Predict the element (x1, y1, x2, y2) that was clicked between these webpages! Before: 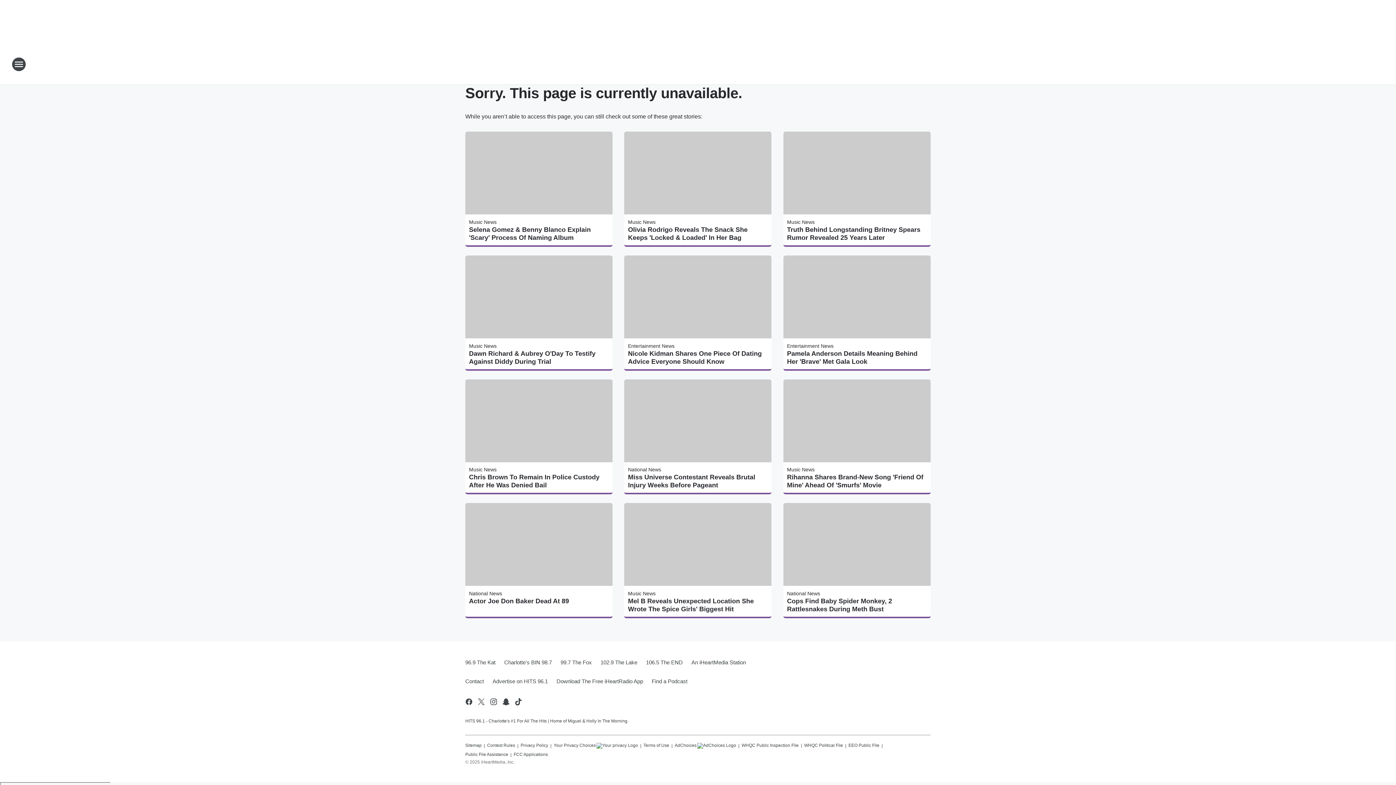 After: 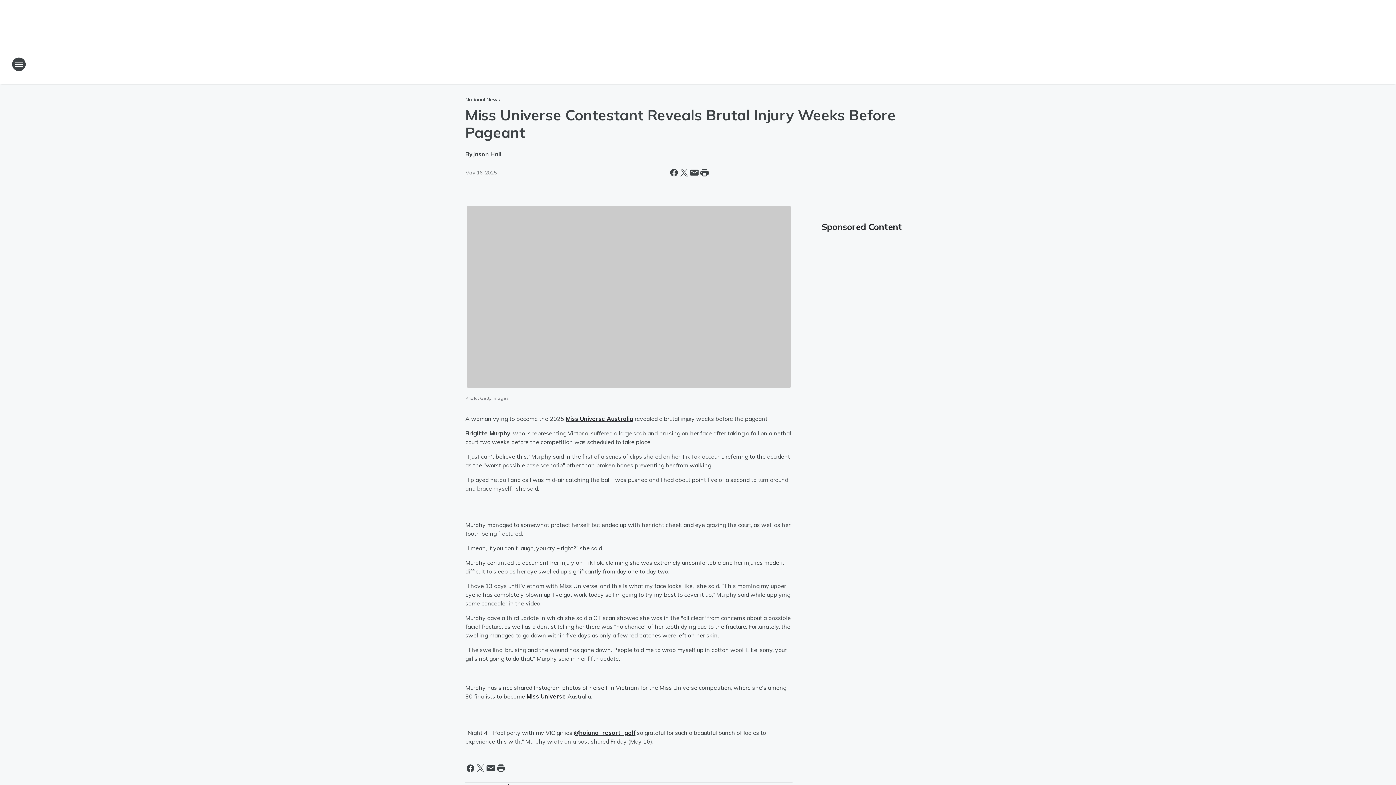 Action: bbox: (628, 473, 768, 489) label: Miss Universe Contestant Reveals Brutal Injury Weeks Before Pageant